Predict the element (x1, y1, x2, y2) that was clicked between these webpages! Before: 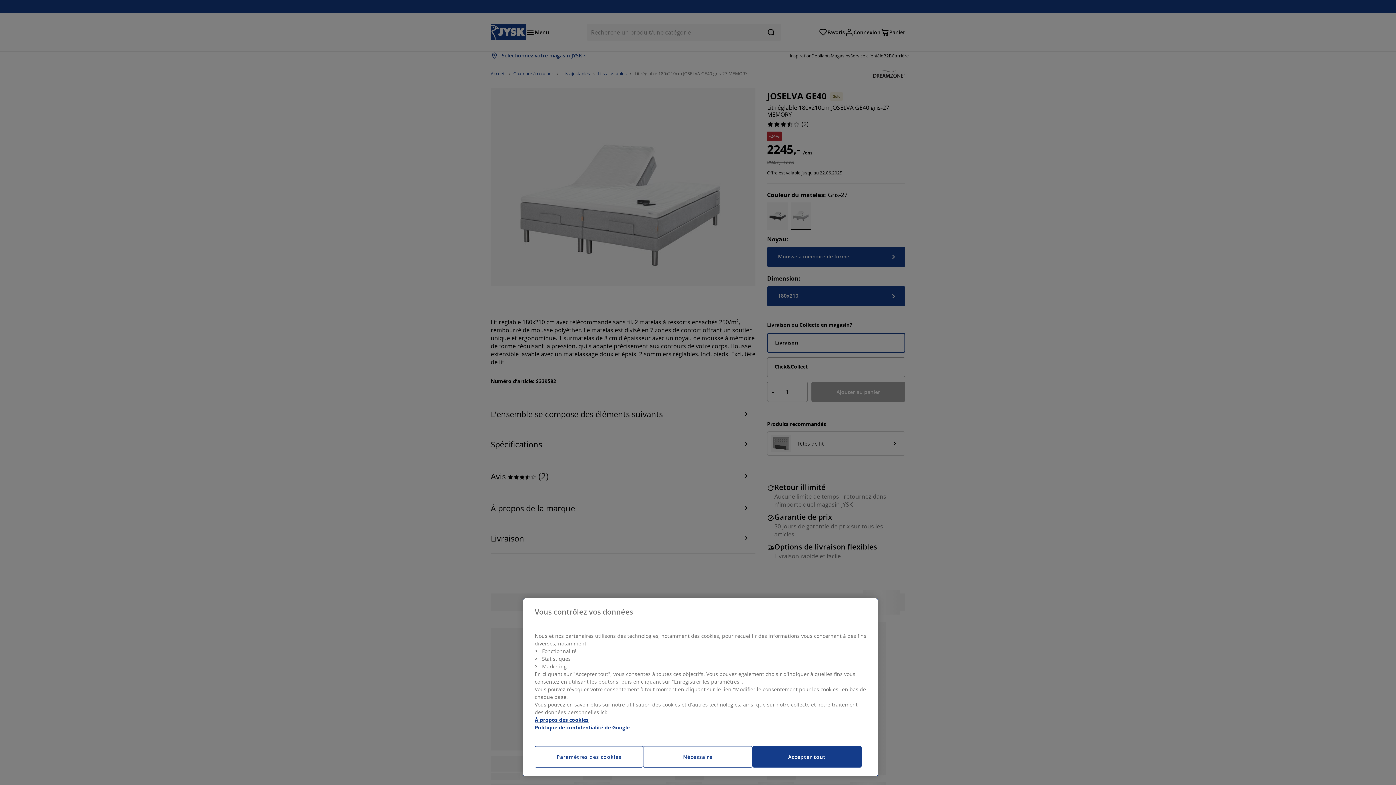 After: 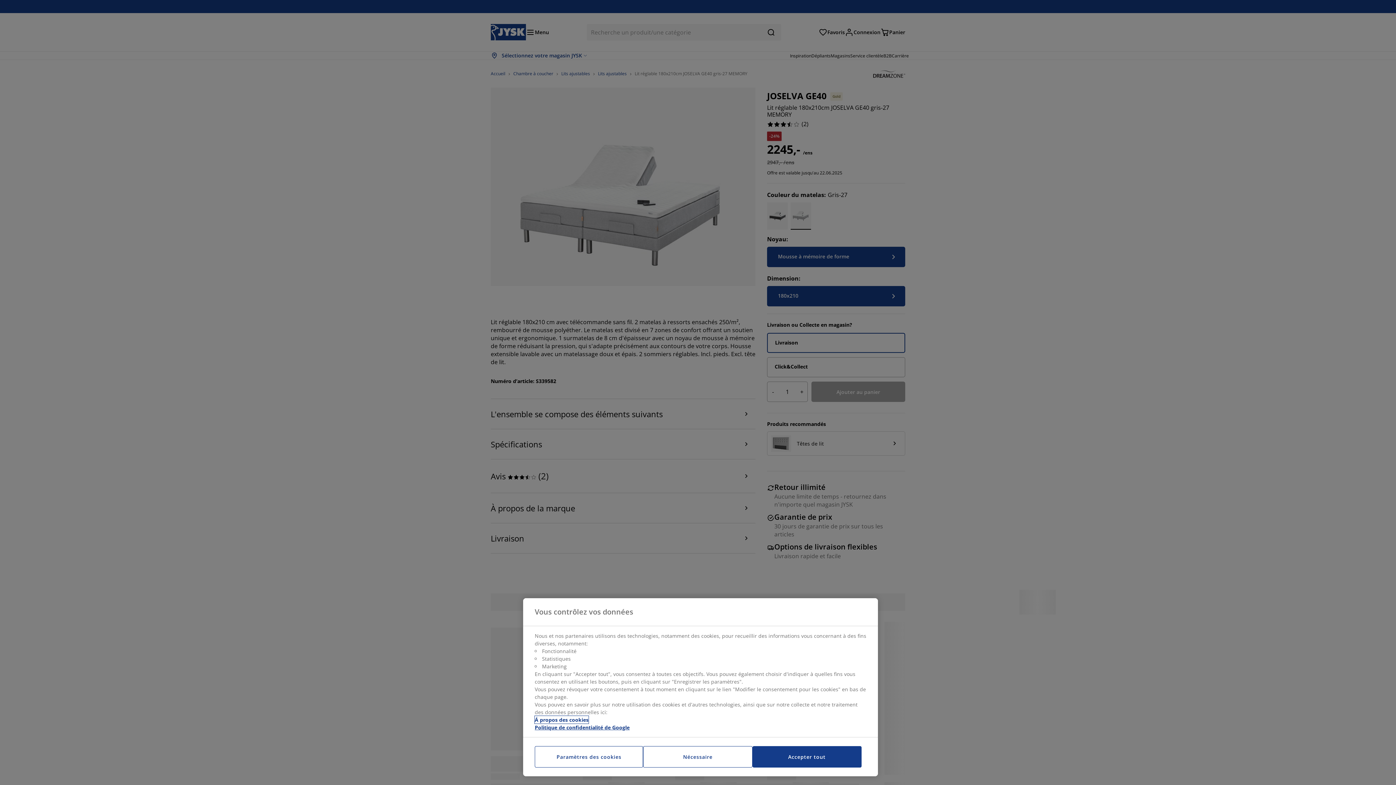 Action: bbox: (534, 716, 588, 724) label: Pour en savoir plus sur la protection de votre vie privée, s'ouvre dans un nouvel onglet